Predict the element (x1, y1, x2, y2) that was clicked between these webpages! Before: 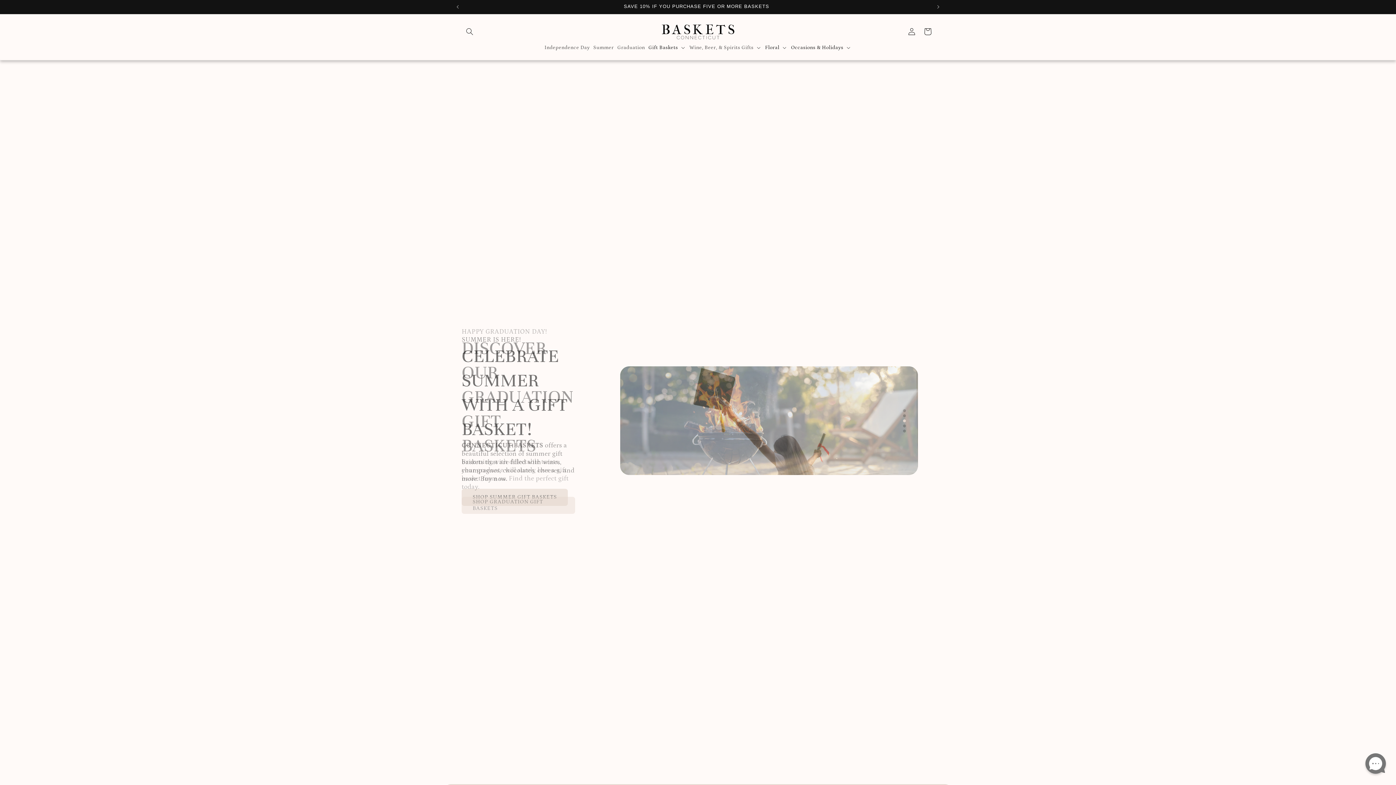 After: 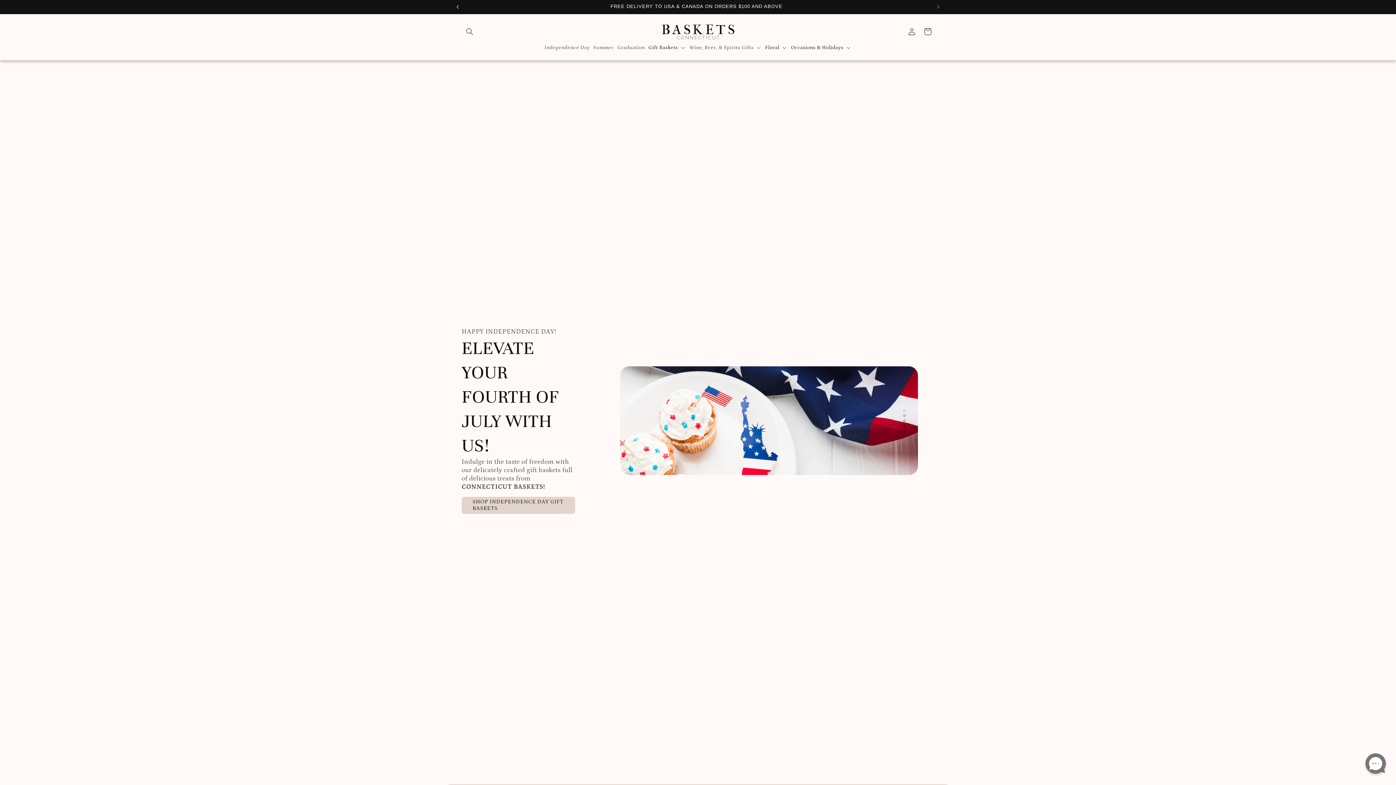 Action: label: Previous announcement bbox: (449, 0, 465, 13)